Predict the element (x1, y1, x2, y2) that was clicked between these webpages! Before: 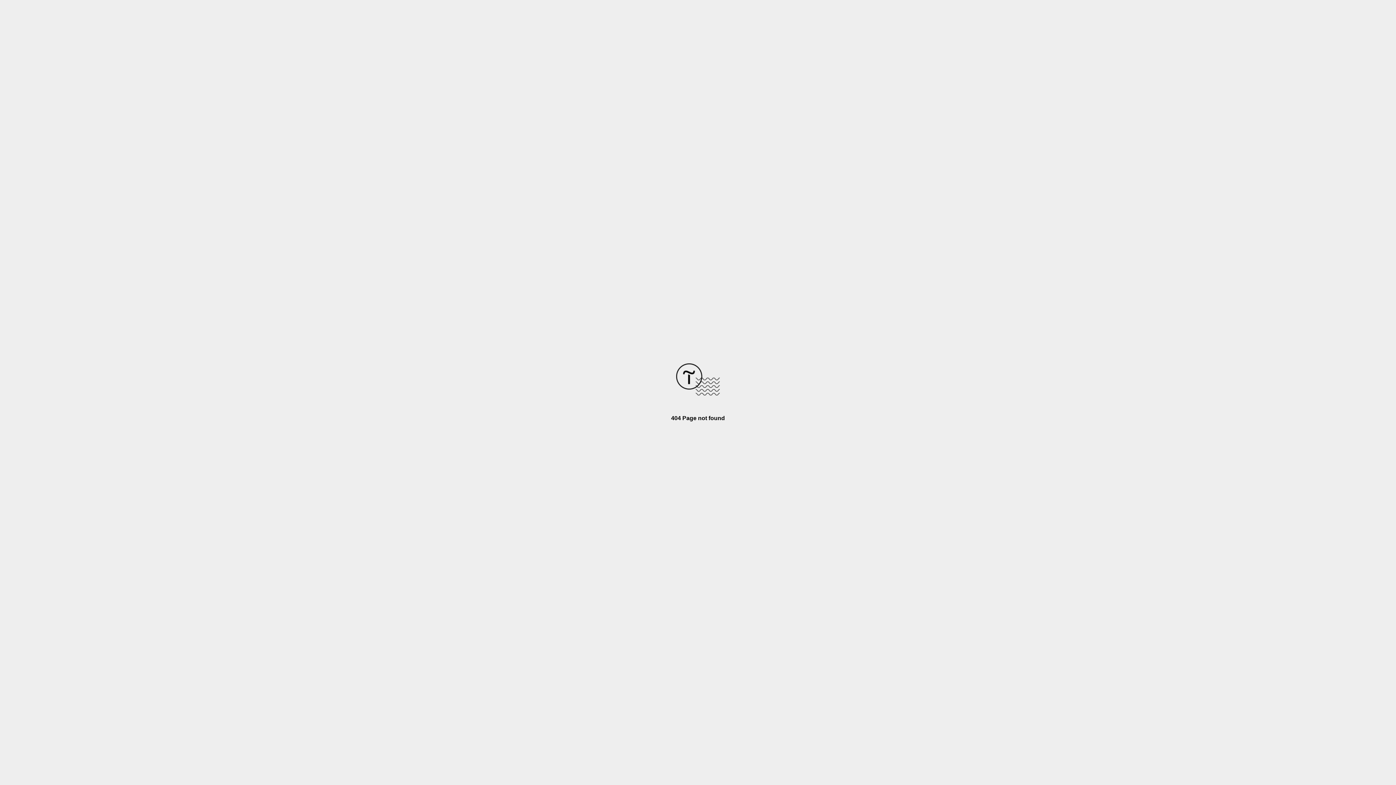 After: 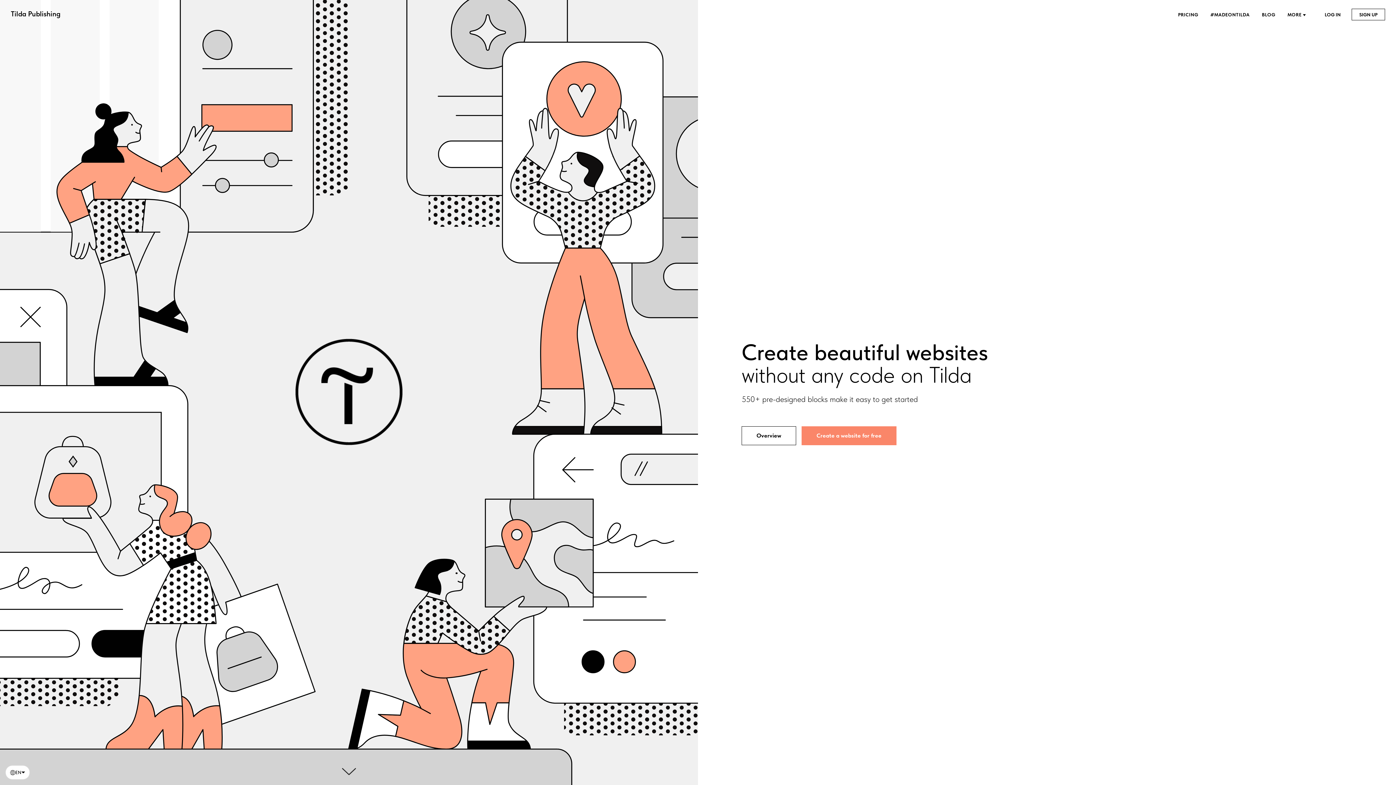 Action: bbox: (676, 390, 720, 396)